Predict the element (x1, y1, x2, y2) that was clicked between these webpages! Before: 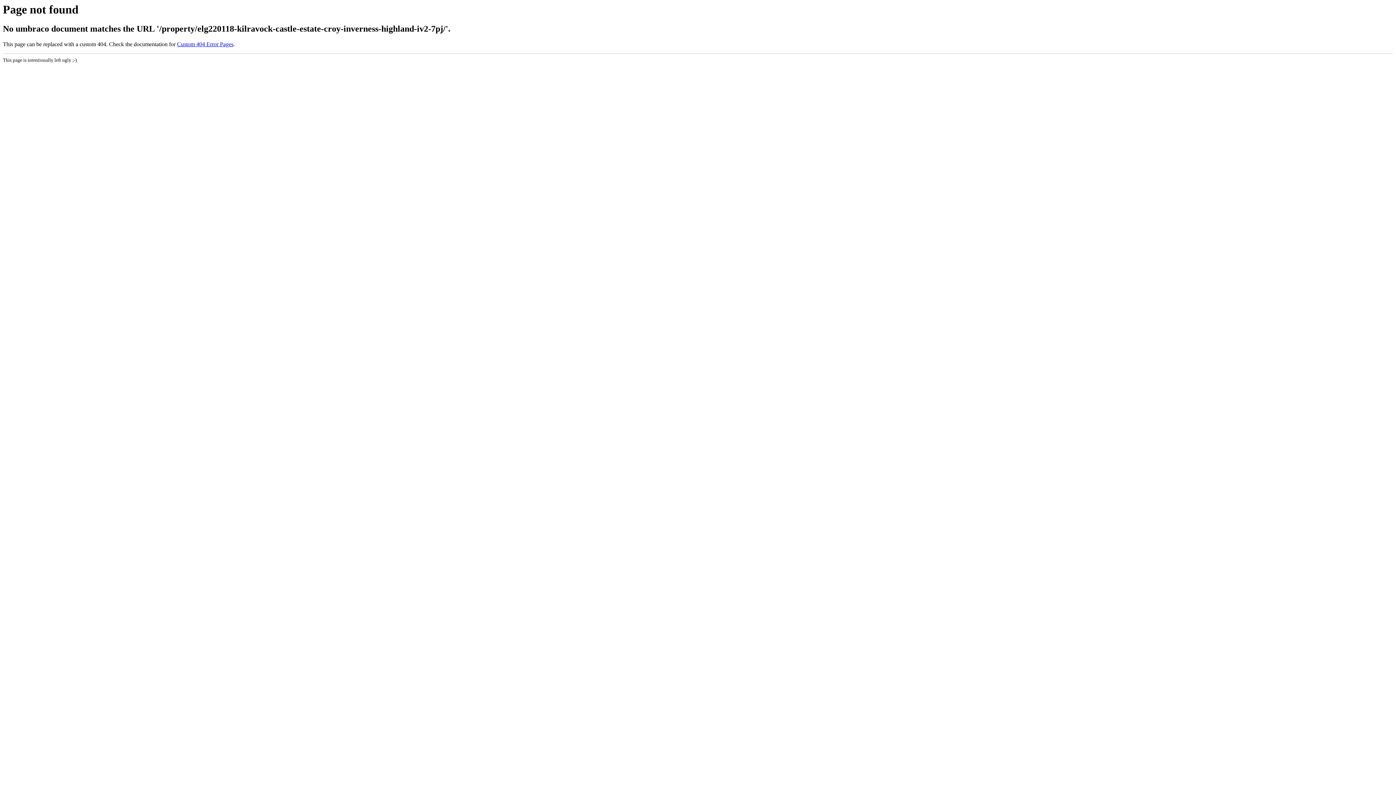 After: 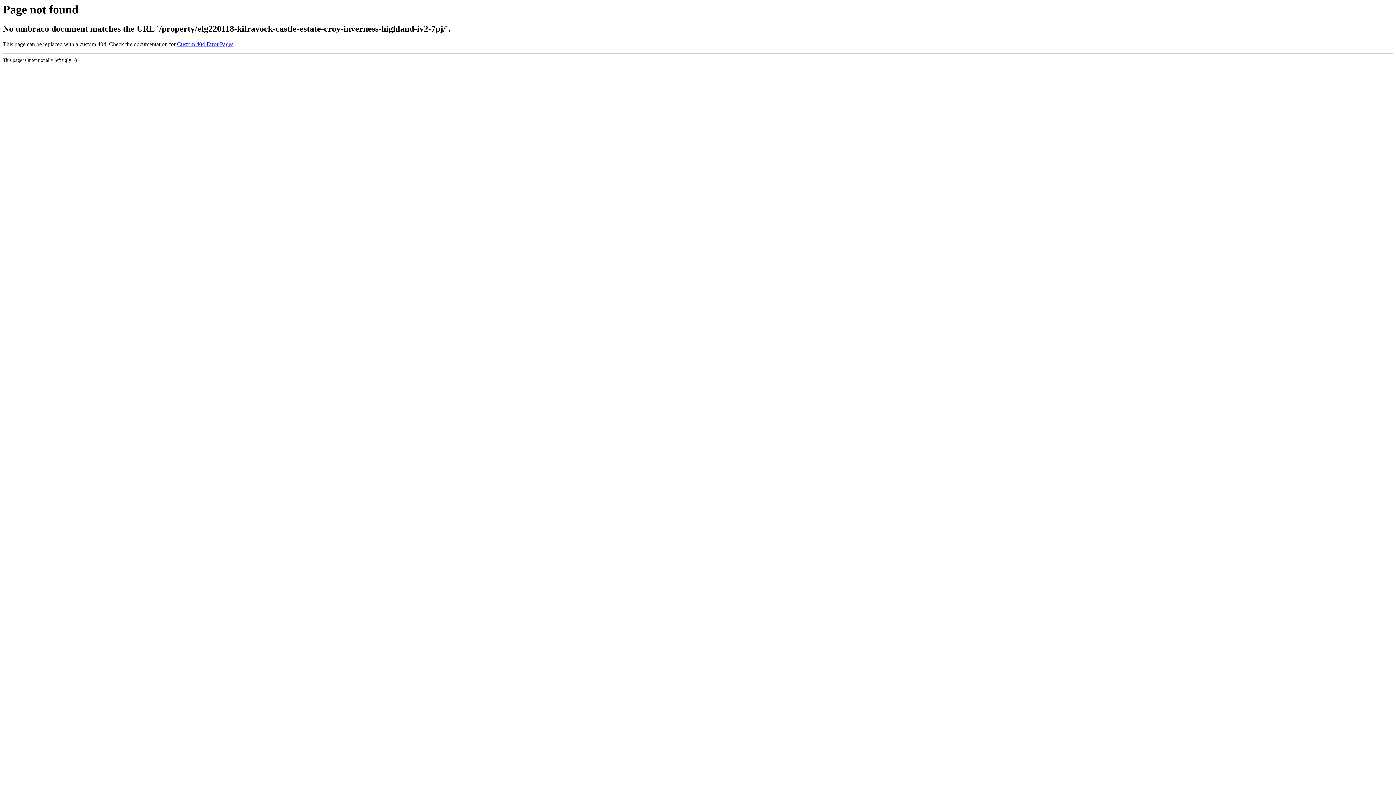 Action: bbox: (177, 41, 233, 47) label: Custom 404 Error Pages